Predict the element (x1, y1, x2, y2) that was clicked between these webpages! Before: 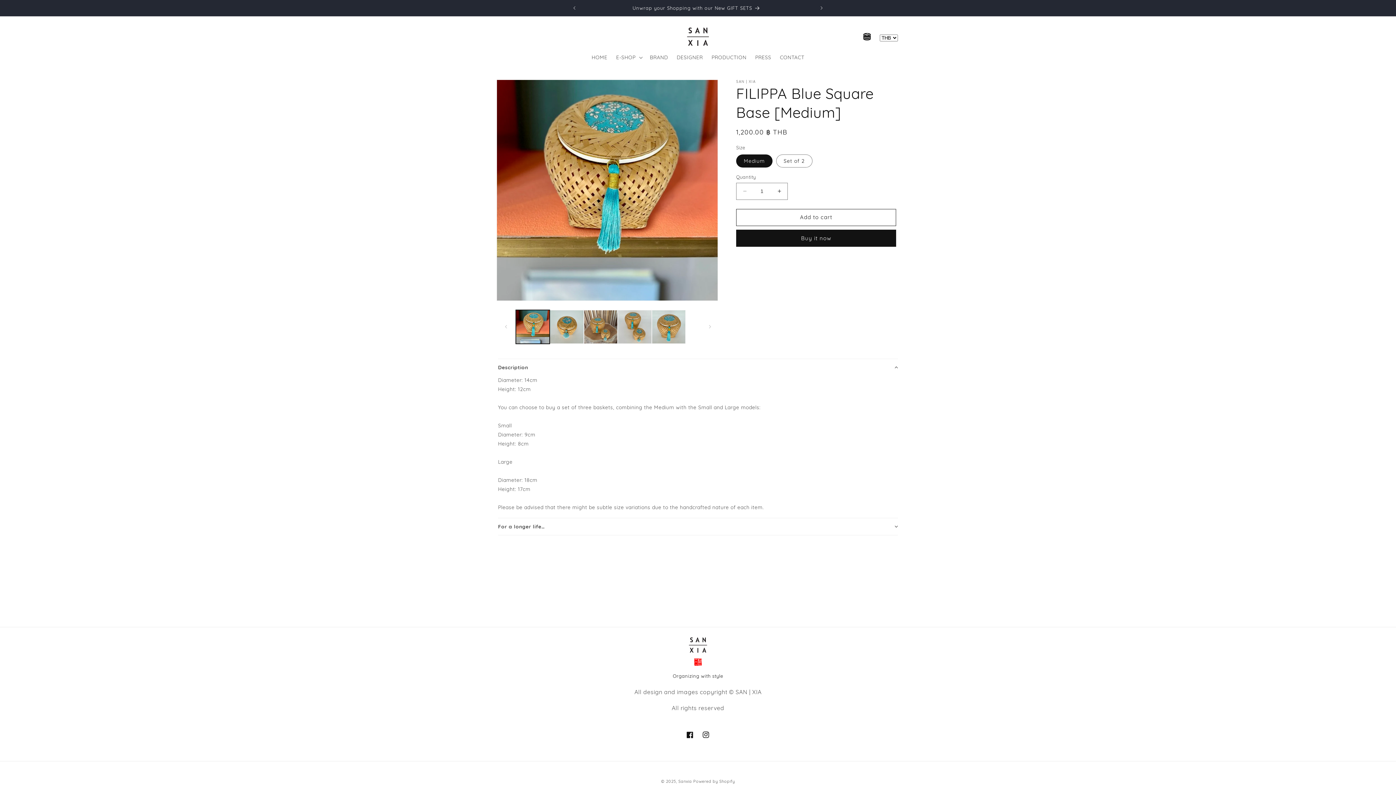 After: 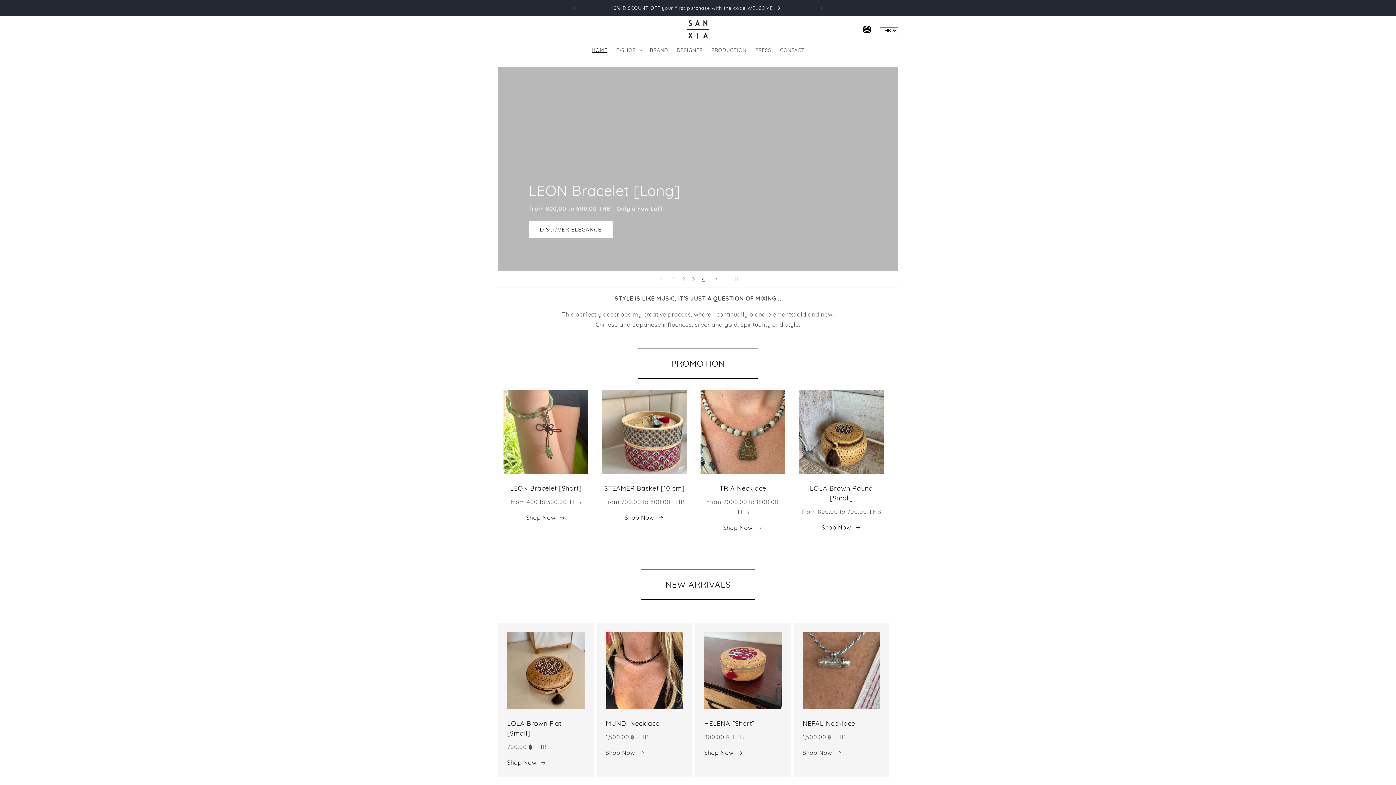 Action: bbox: (684, 23, 711, 49)